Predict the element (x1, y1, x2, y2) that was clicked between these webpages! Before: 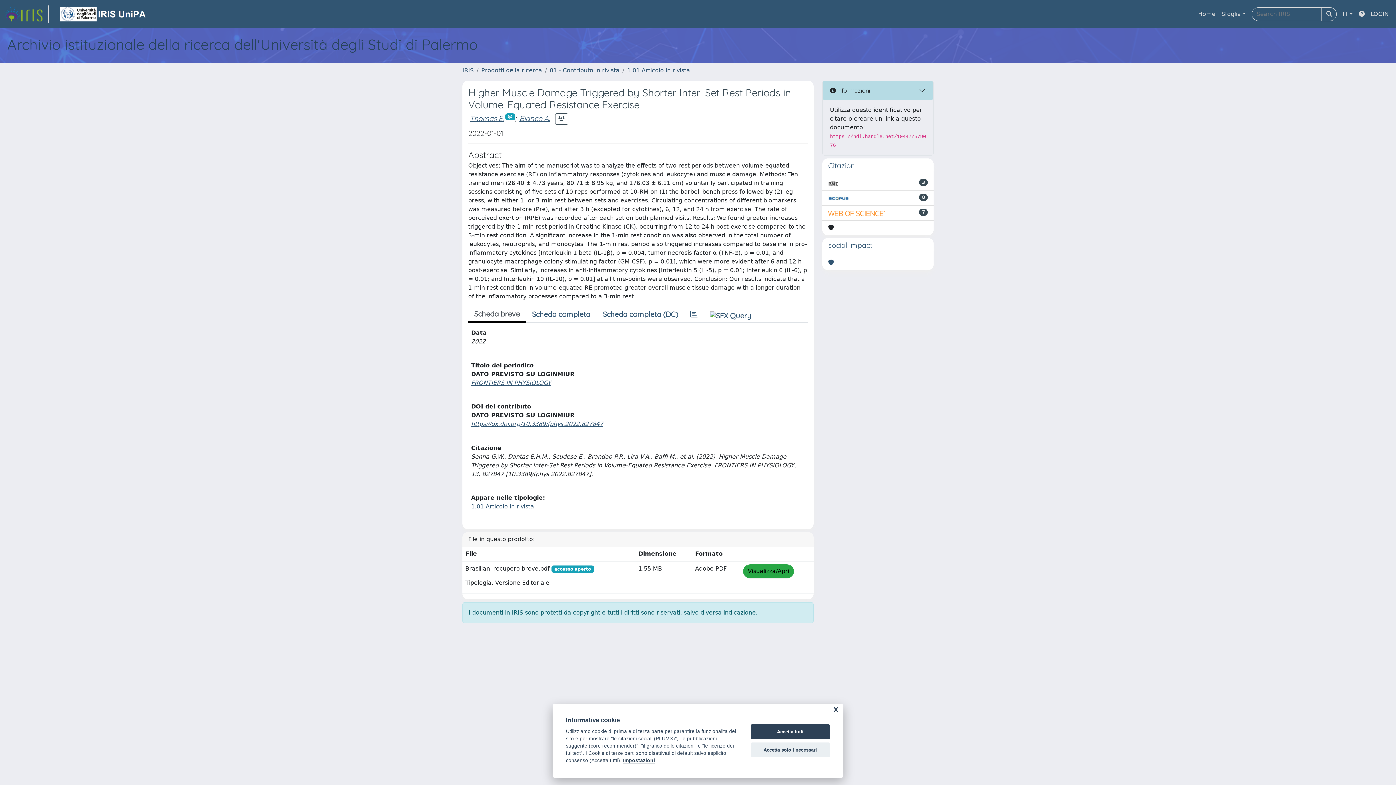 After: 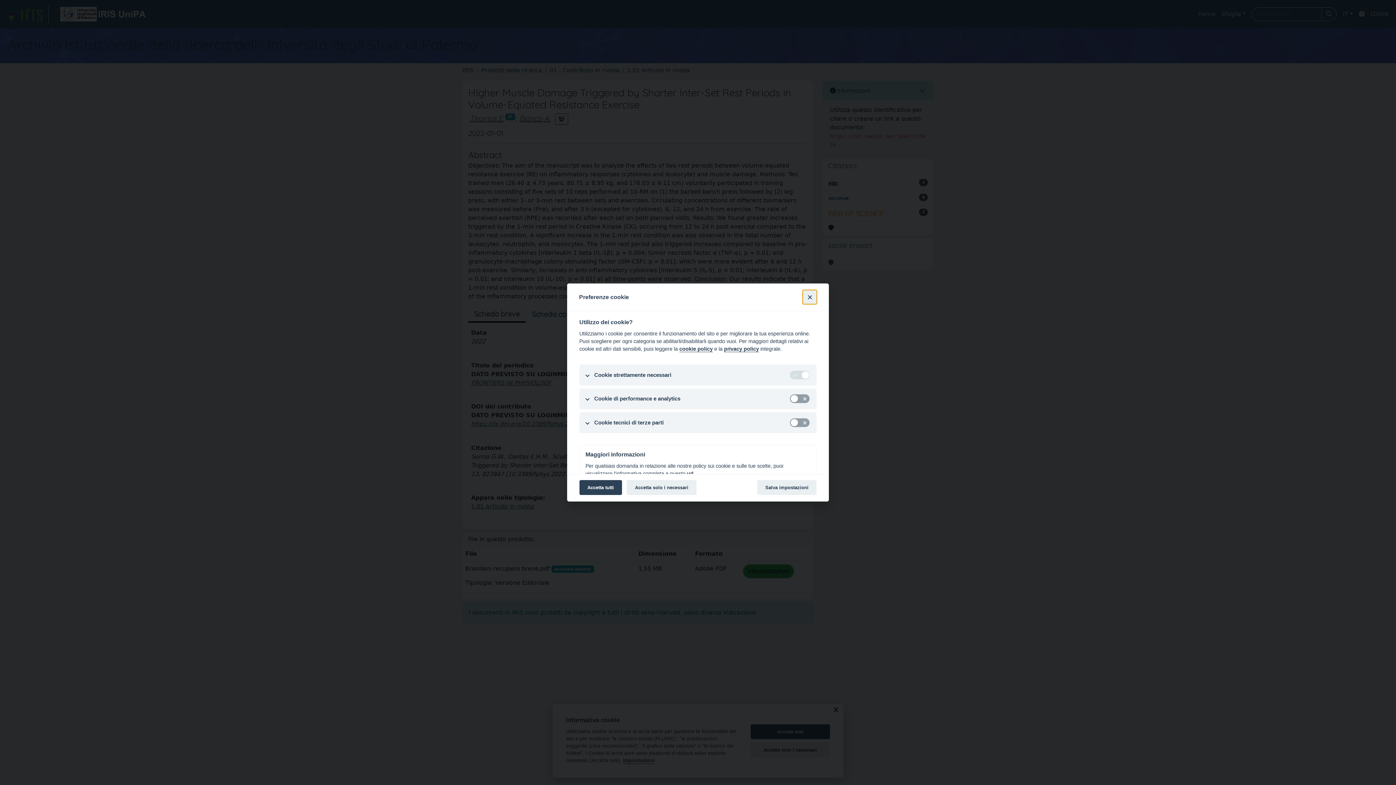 Action: label: Impostazioni bbox: (623, 758, 655, 764)